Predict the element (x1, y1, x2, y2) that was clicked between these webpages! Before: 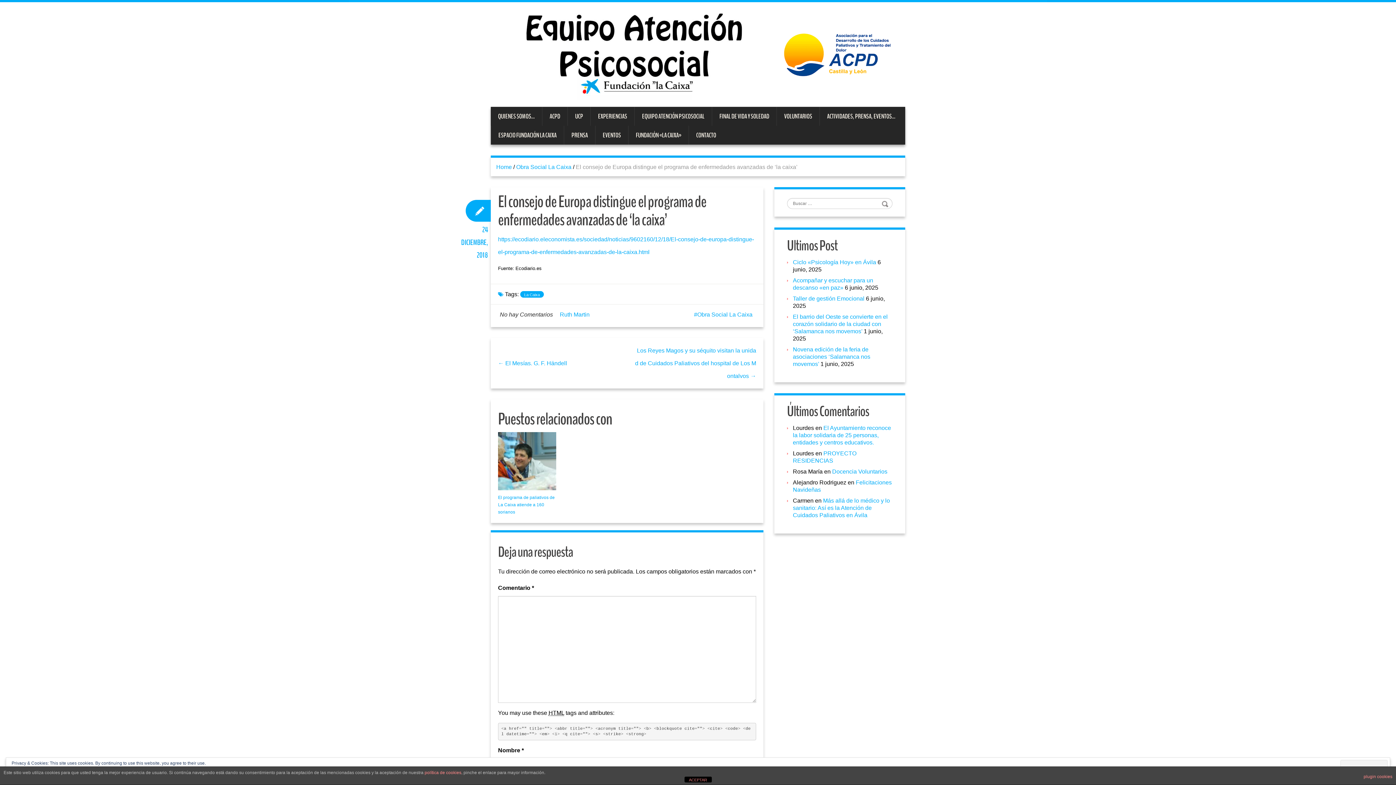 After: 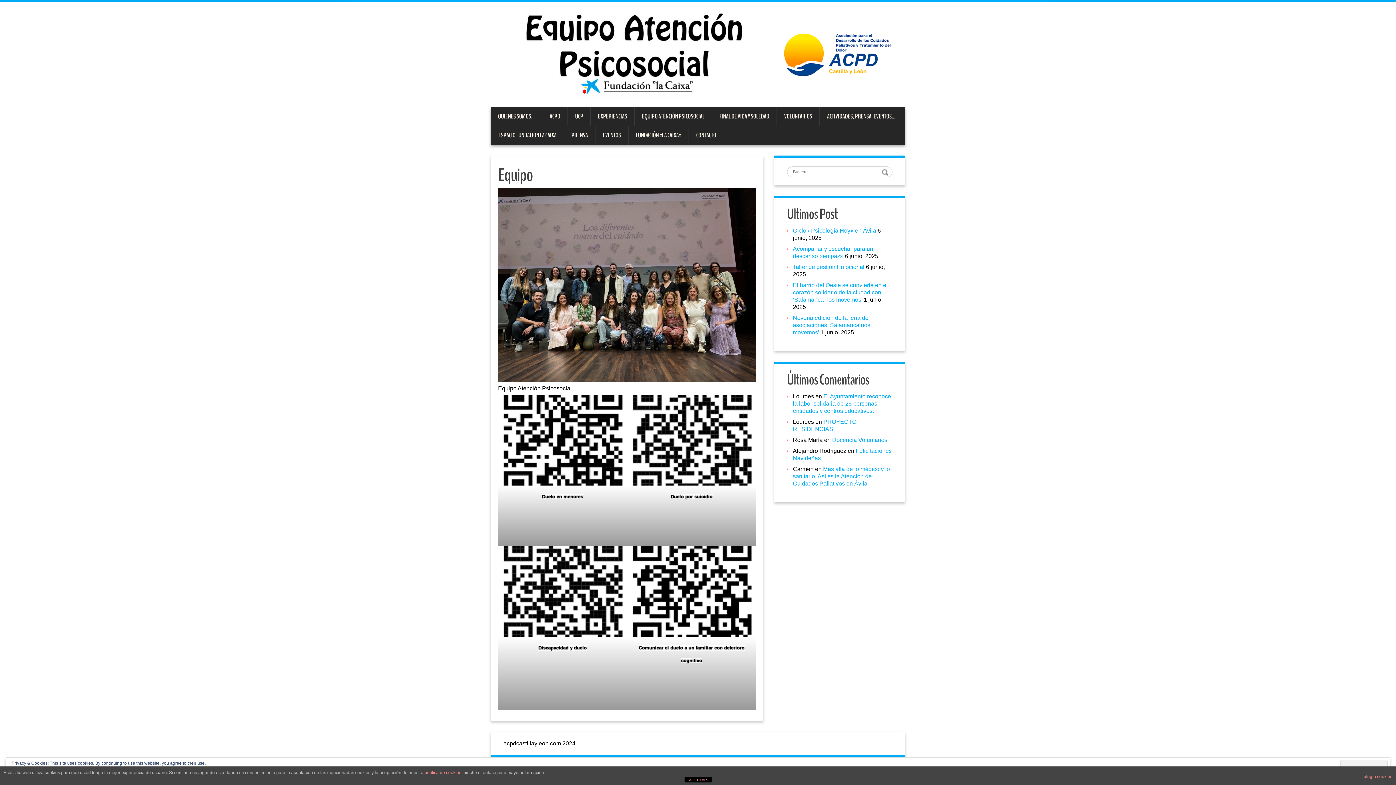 Action: bbox: (496, 164, 512, 170) label: Home